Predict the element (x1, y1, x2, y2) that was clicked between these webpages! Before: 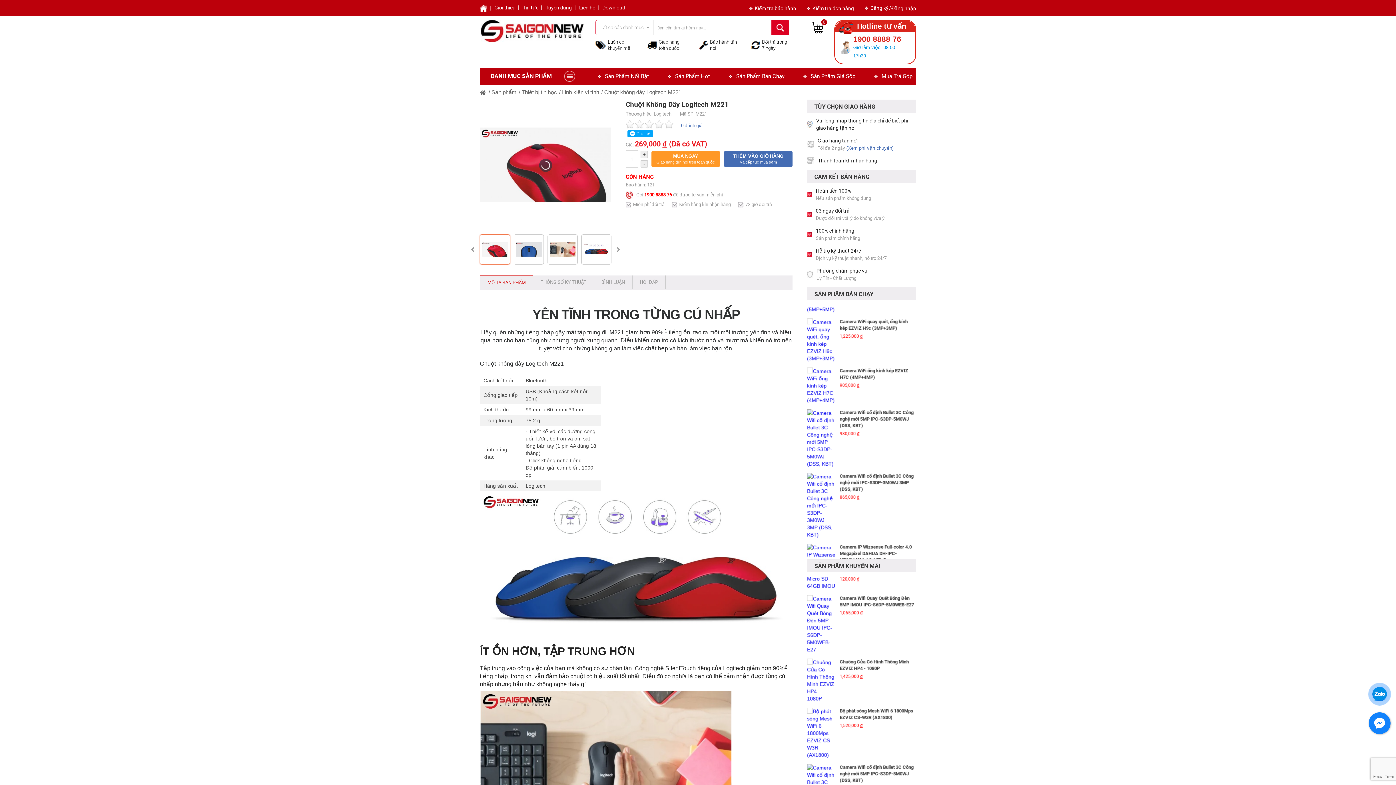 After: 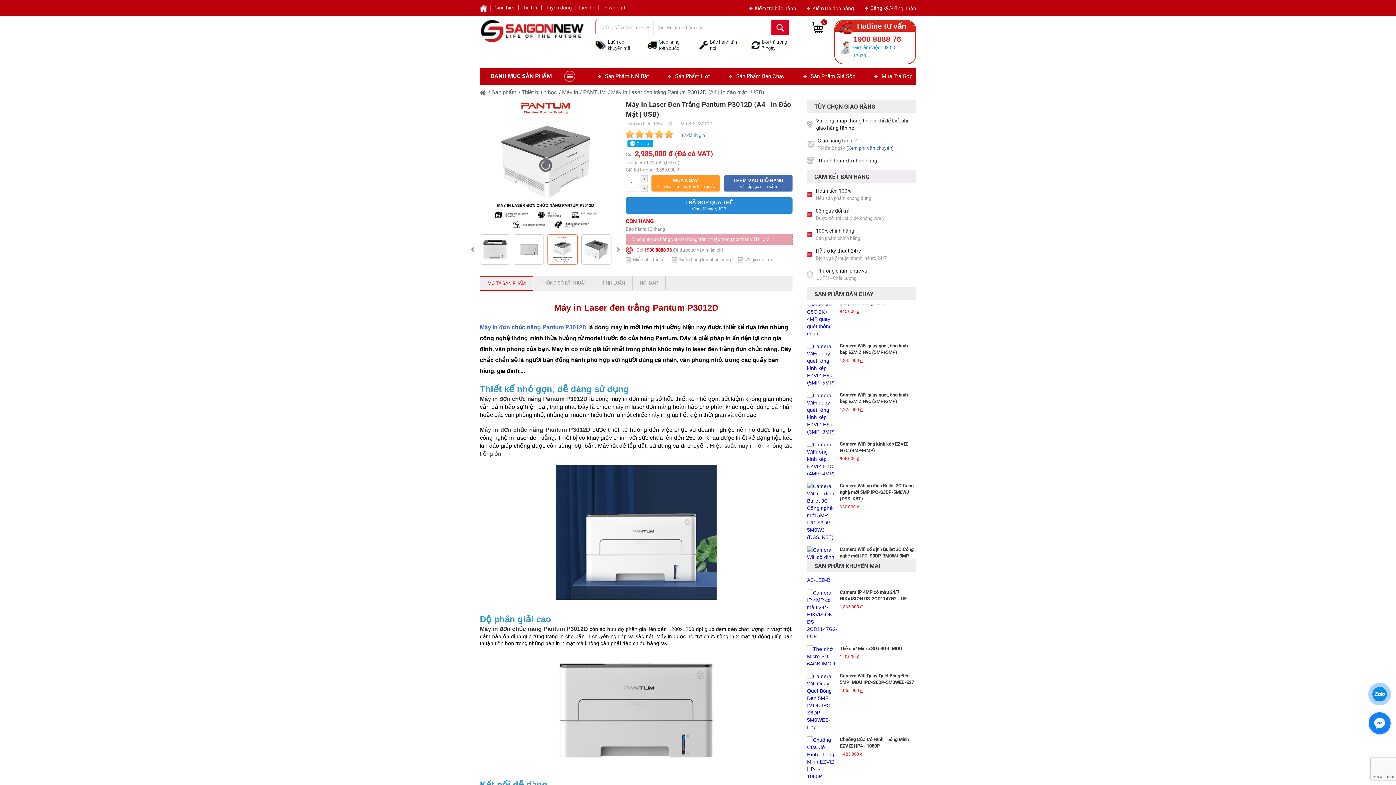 Action: bbox: (840, 596, 916, 609) label: Máy in Laser đen trắng Pantum P3012D (A4 | In đảo mặt | USB)